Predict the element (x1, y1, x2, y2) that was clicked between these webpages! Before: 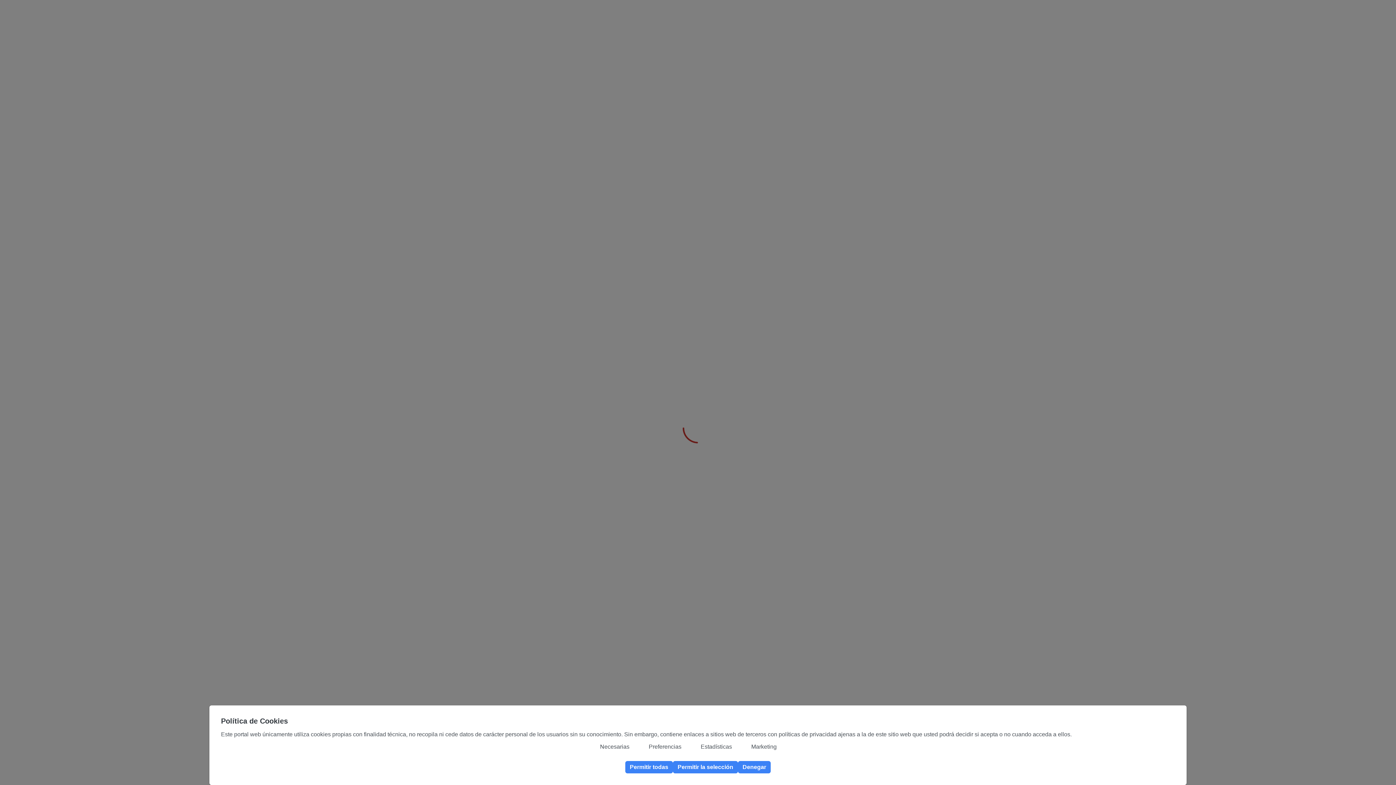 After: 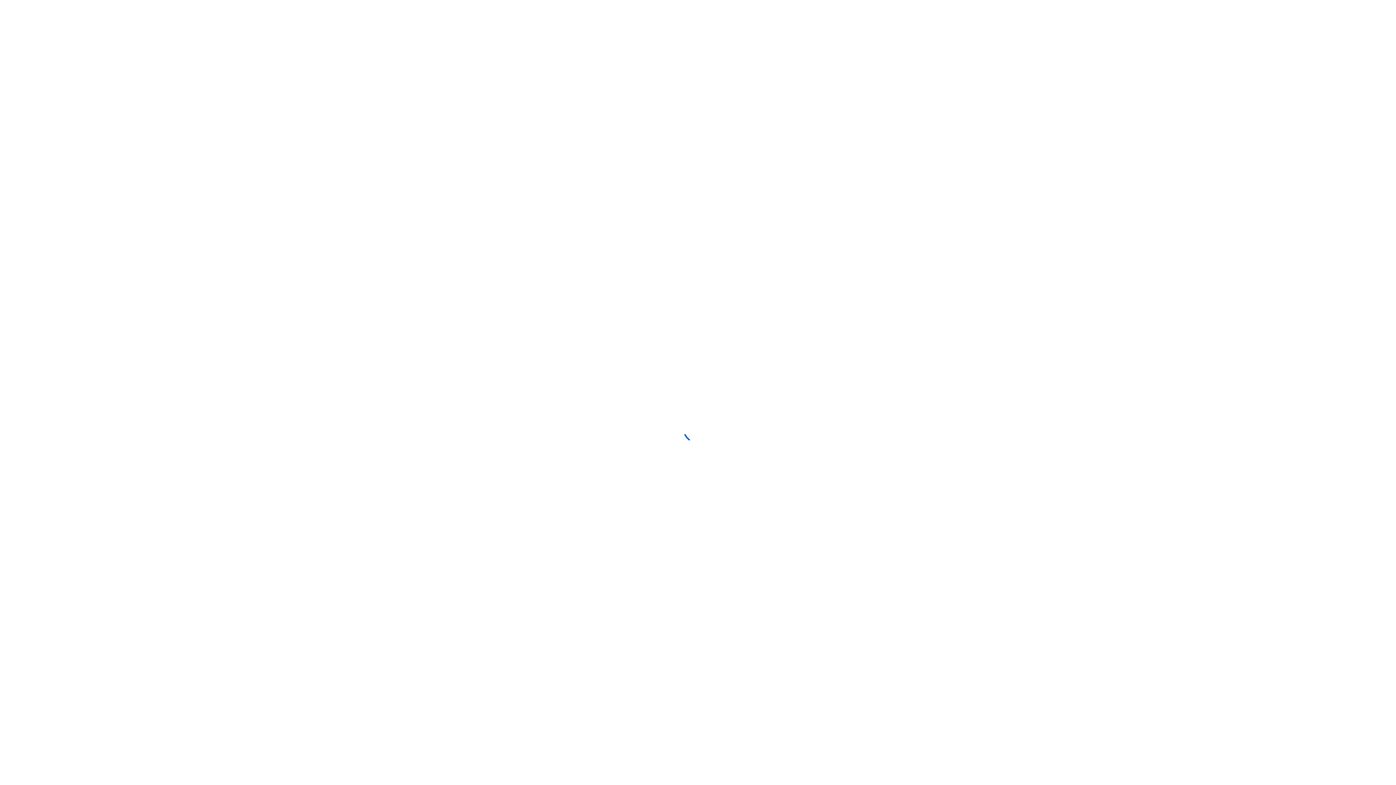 Action: label: Denegar bbox: (738, 761, 771, 773)